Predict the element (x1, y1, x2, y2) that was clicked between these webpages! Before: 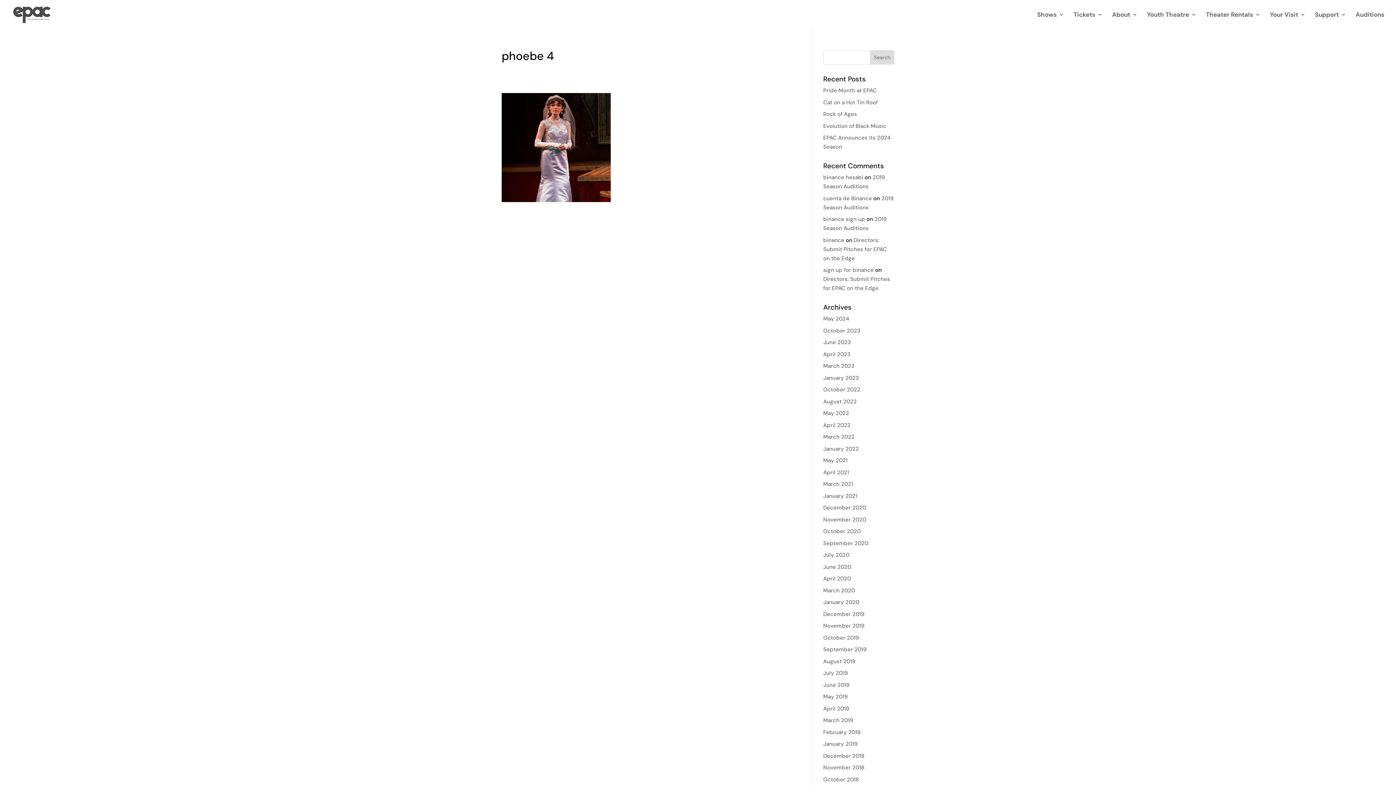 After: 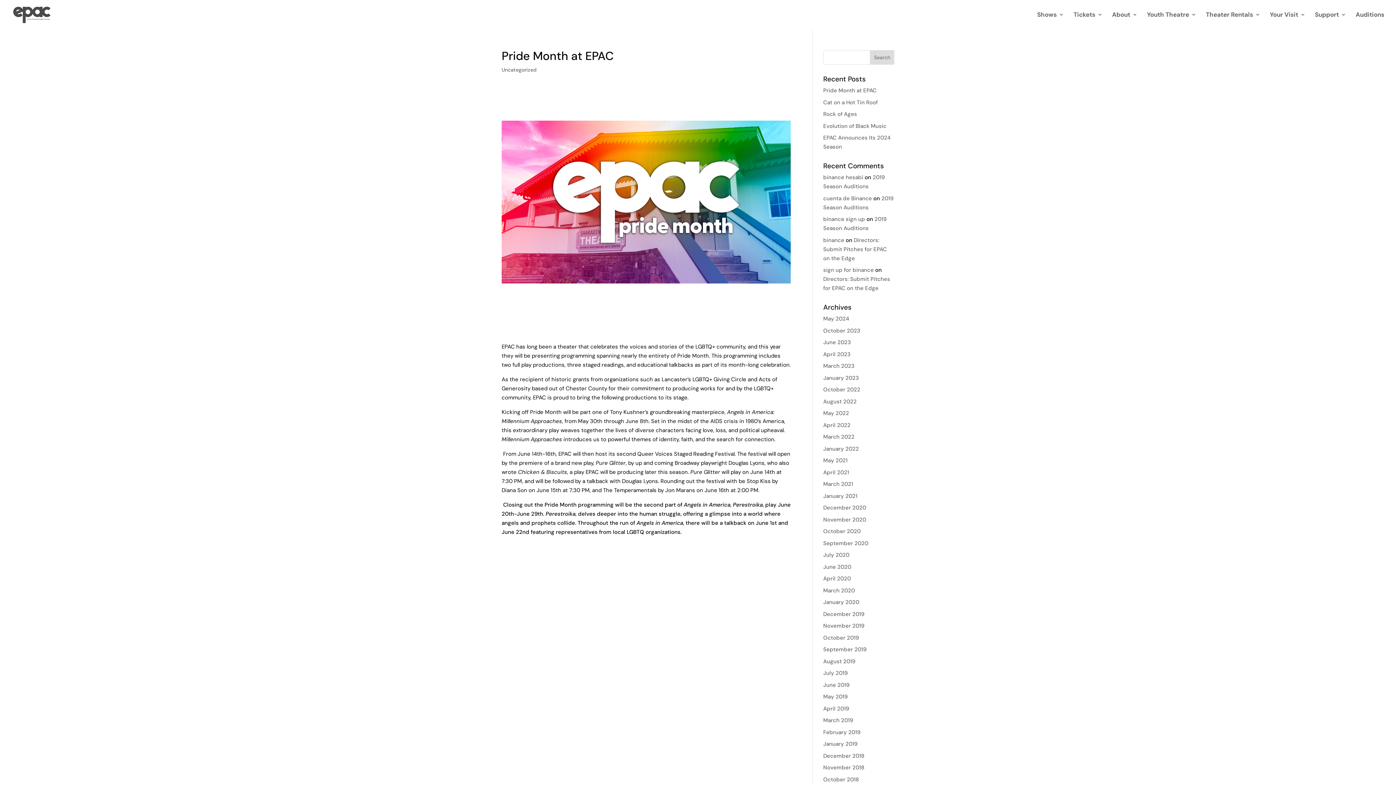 Action: label: Pride Month at EPAC bbox: (823, 86, 876, 94)